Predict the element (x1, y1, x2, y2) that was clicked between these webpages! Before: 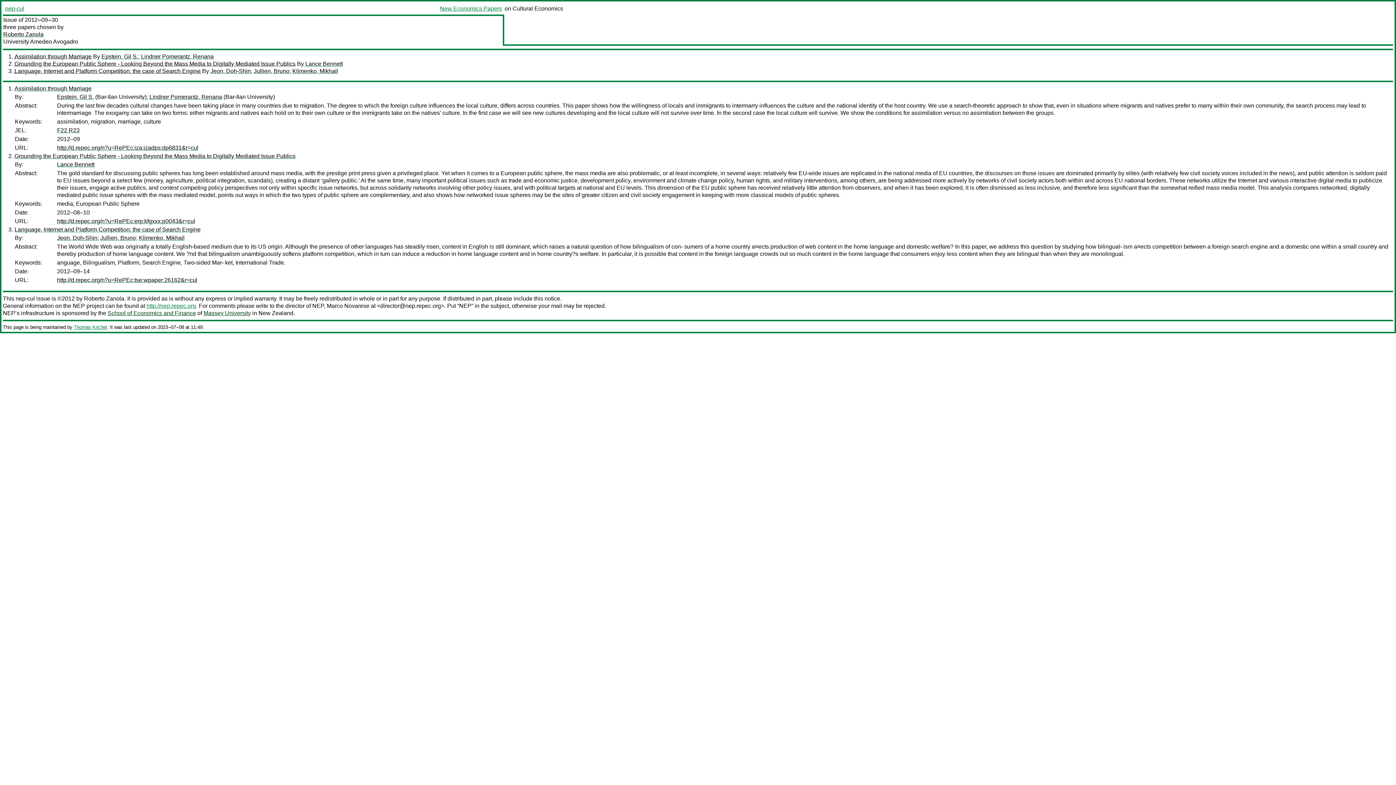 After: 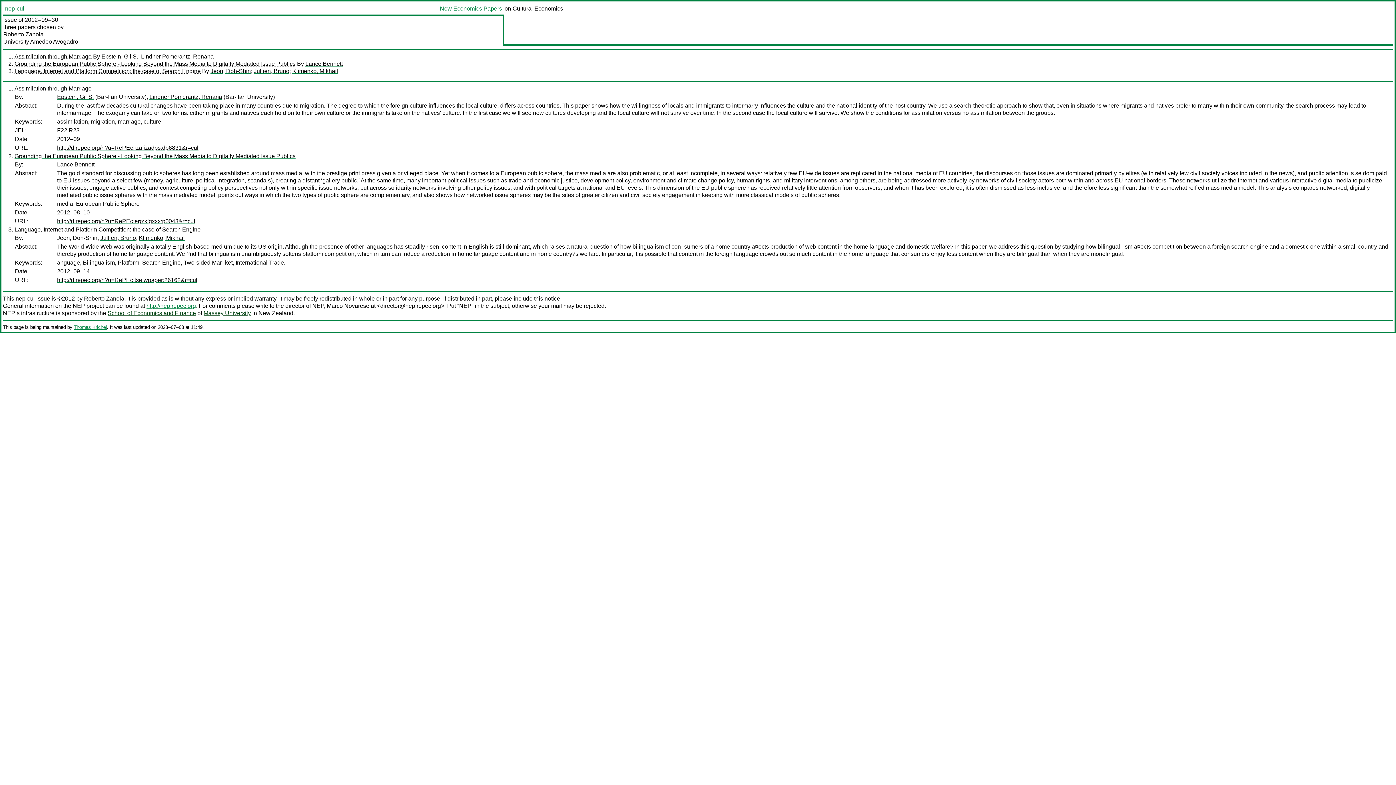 Action: bbox: (57, 234, 97, 241) label: Jeon, Doh-Shin